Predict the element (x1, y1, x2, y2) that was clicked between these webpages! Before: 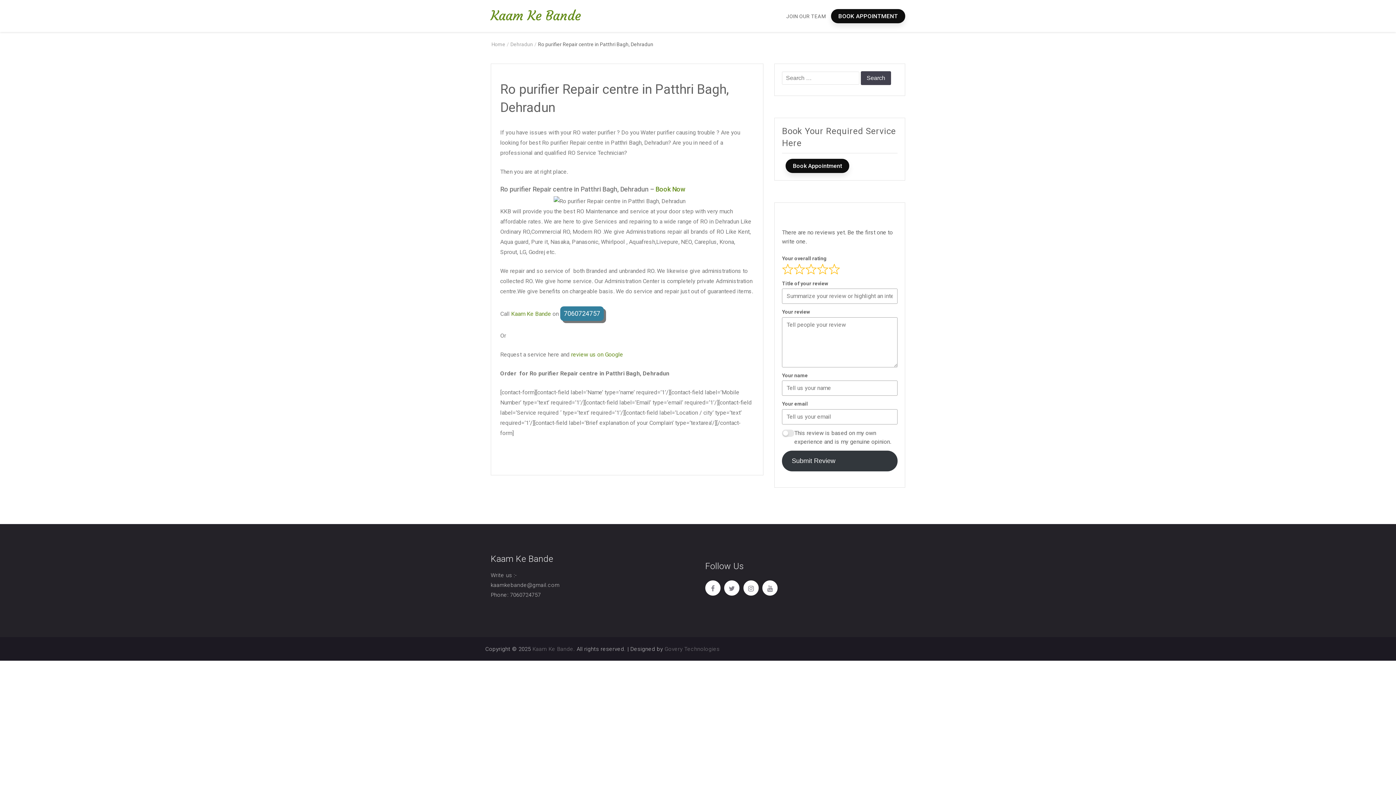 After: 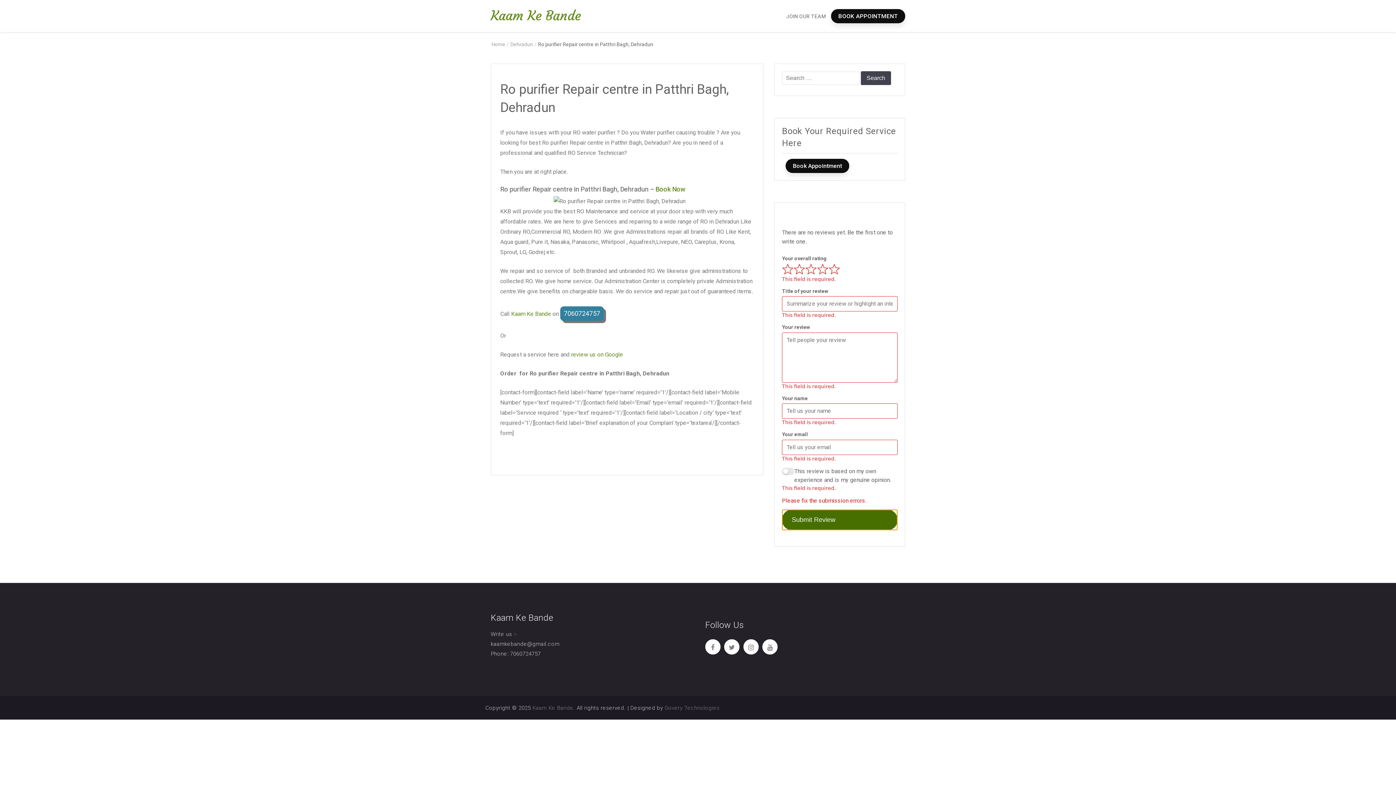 Action: label: Submit Review bbox: (782, 450, 897, 471)